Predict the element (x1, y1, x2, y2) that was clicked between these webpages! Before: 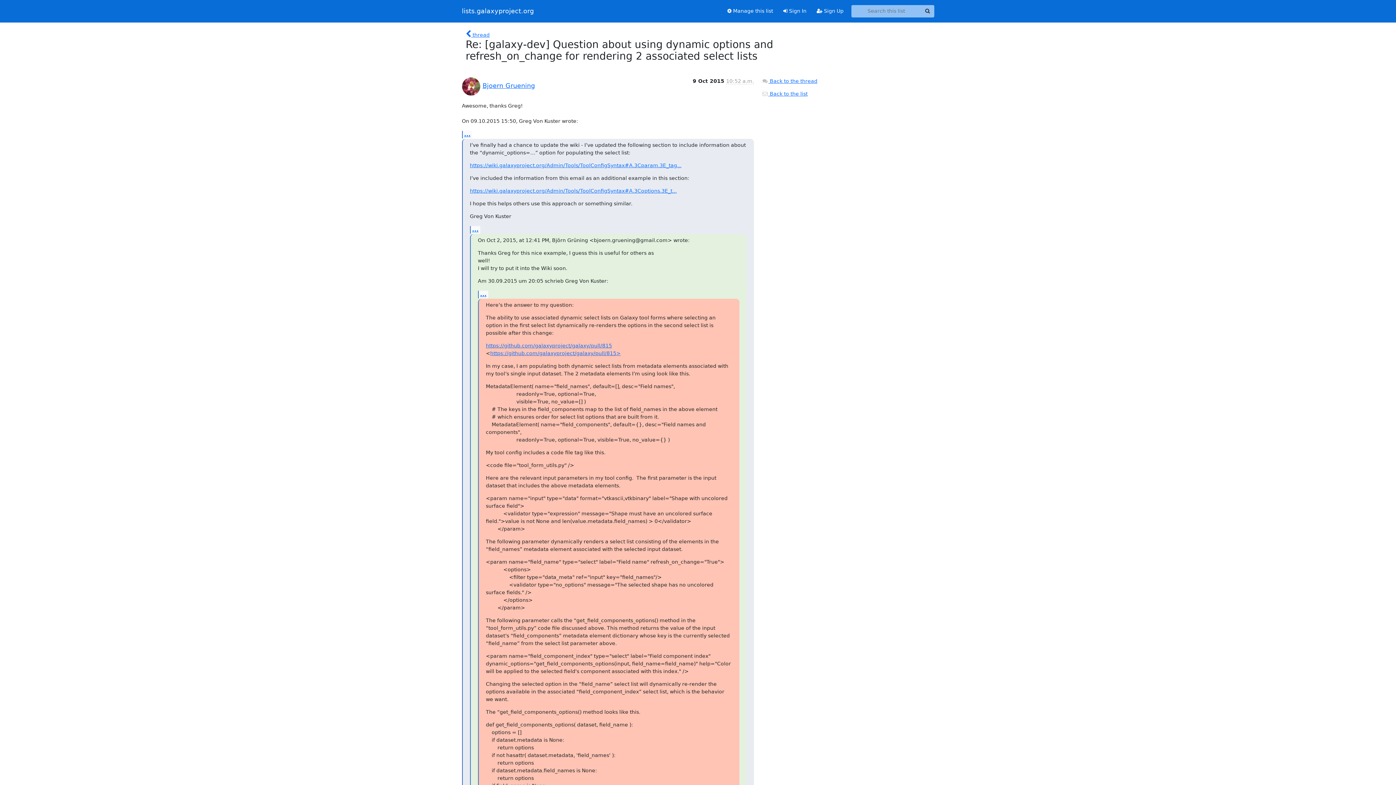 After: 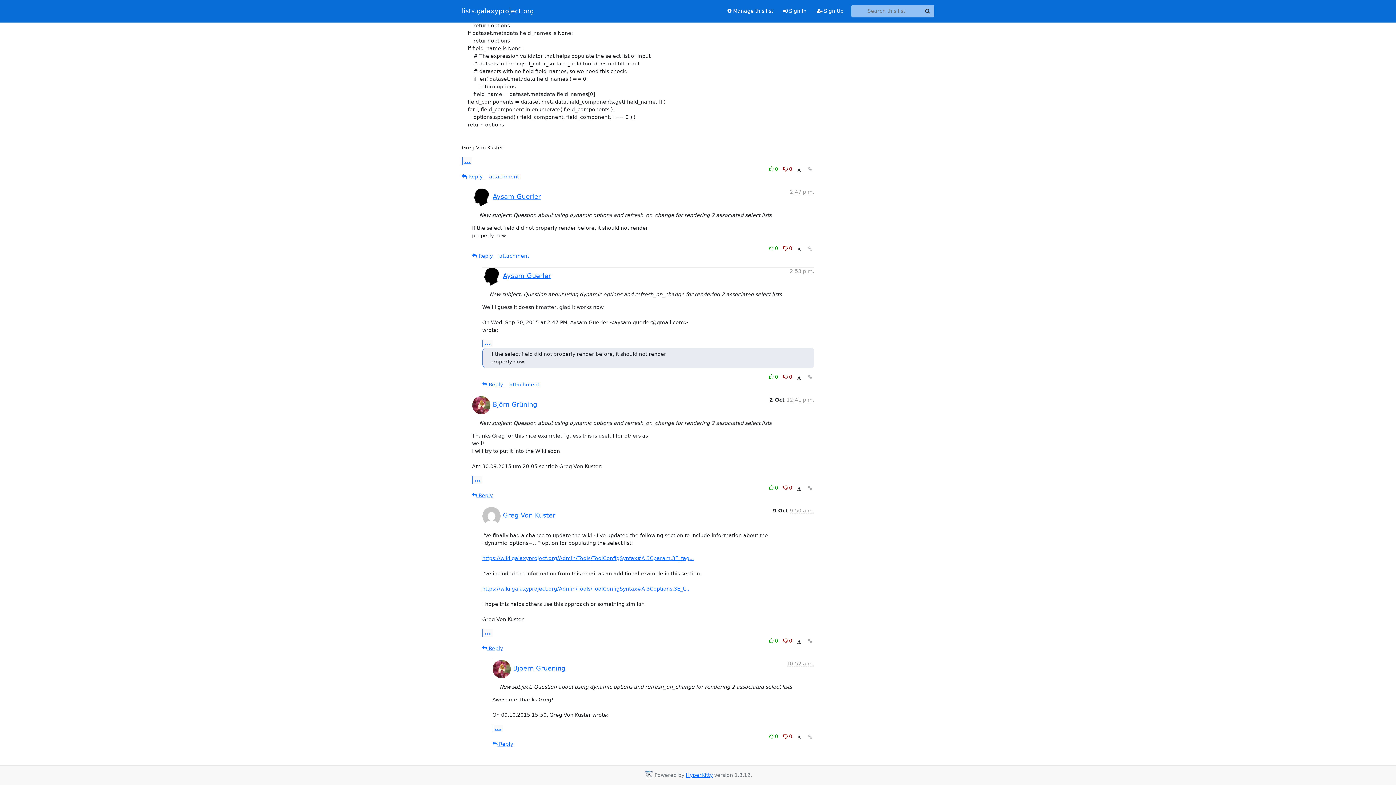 Action: bbox: (465, 30, 489, 38) label:  thread